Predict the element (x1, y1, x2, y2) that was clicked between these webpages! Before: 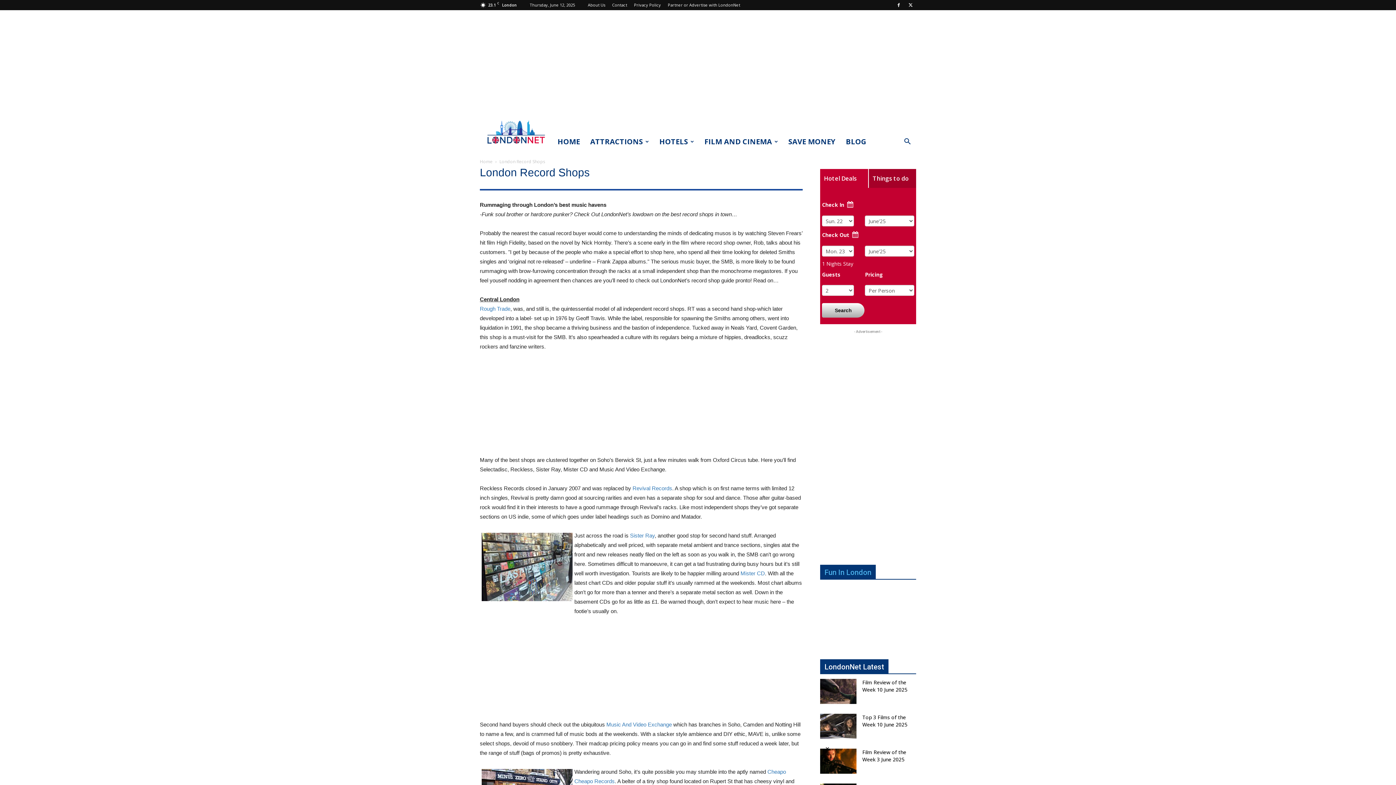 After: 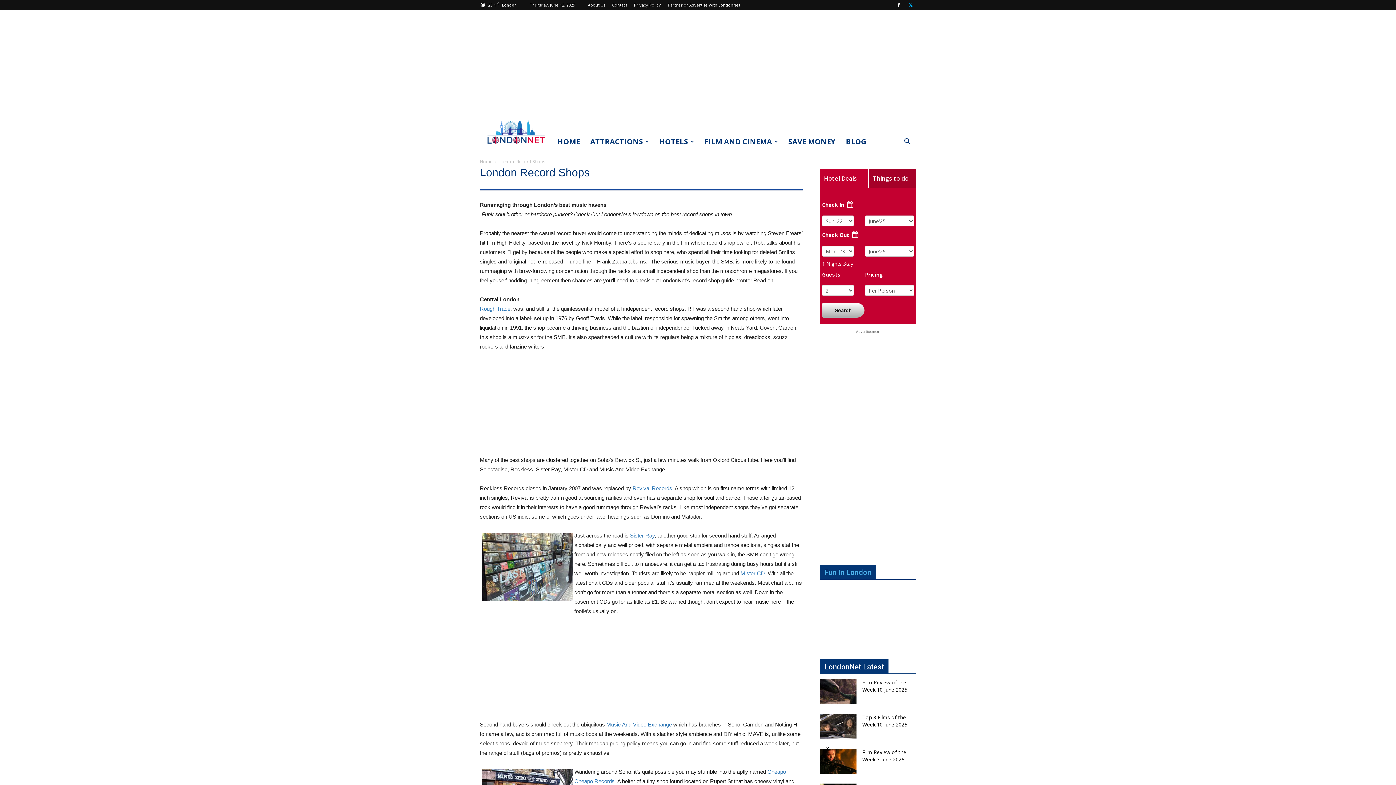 Action: bbox: (905, 0, 916, 10)